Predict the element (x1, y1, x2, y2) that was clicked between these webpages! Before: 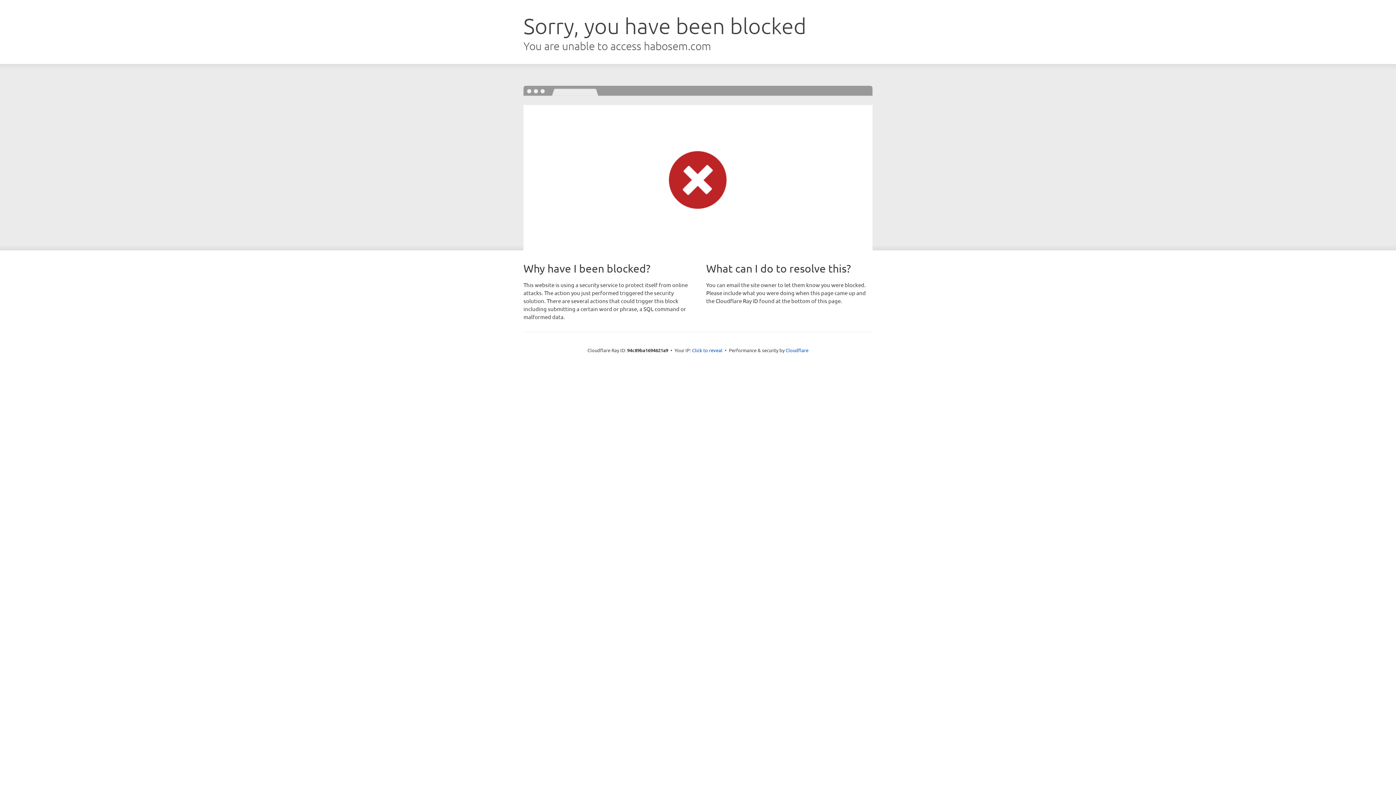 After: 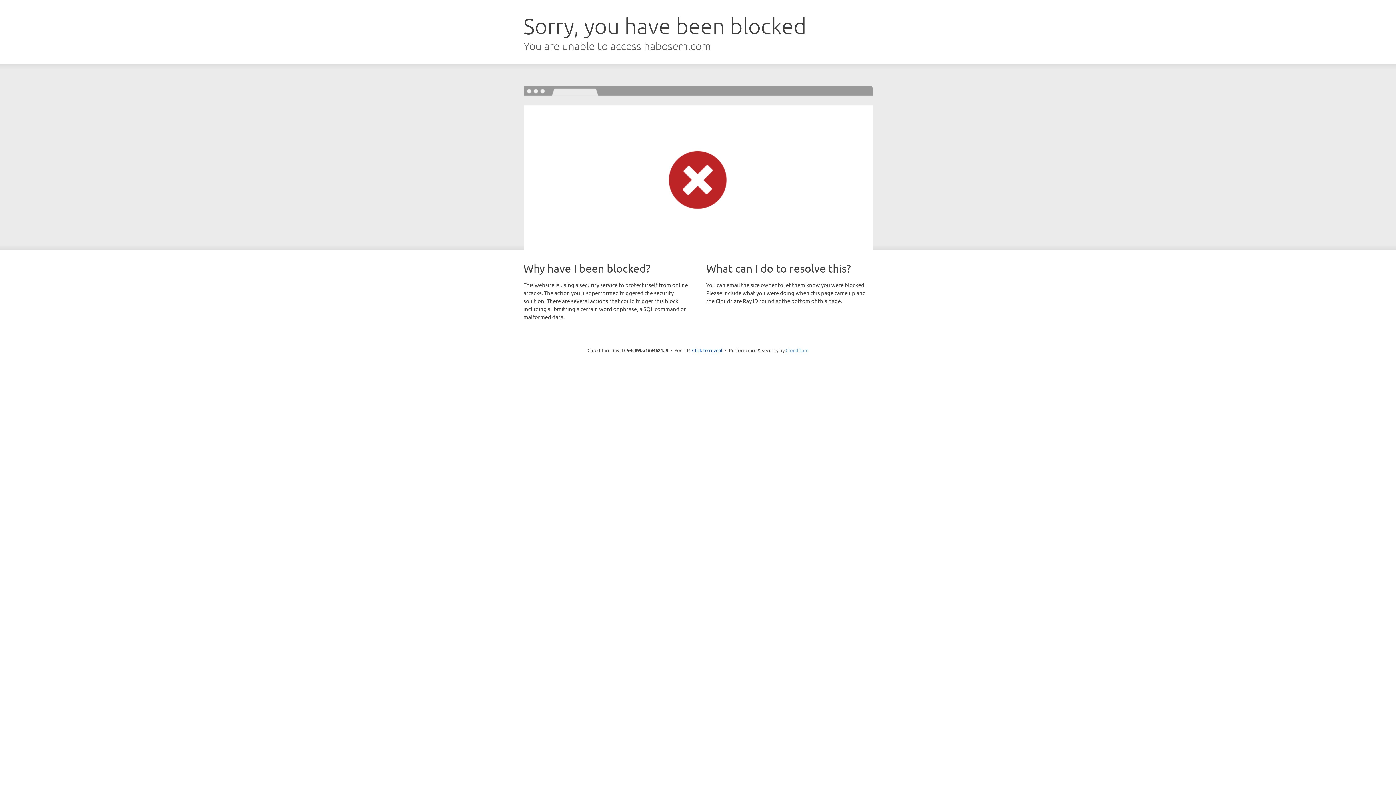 Action: bbox: (785, 347, 808, 353) label: Cloudflare